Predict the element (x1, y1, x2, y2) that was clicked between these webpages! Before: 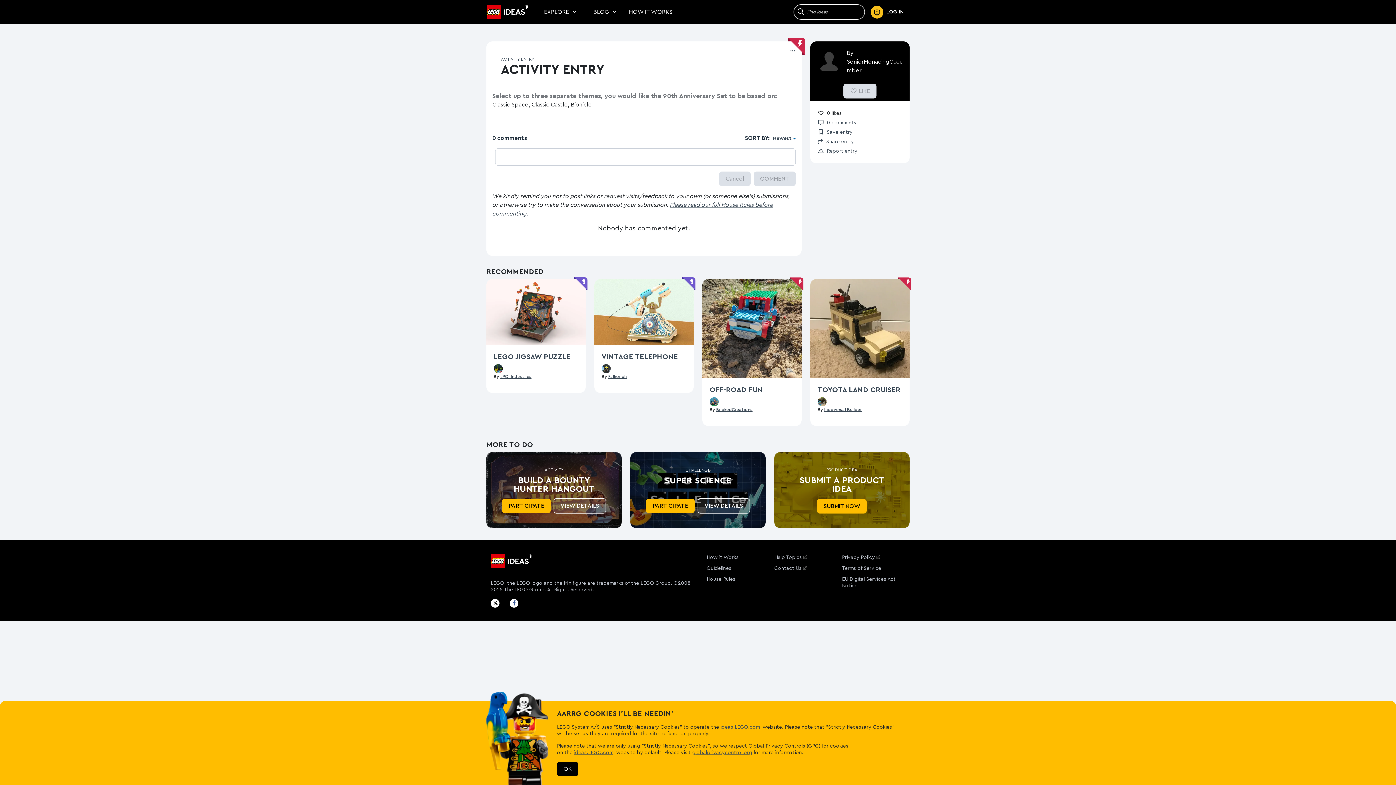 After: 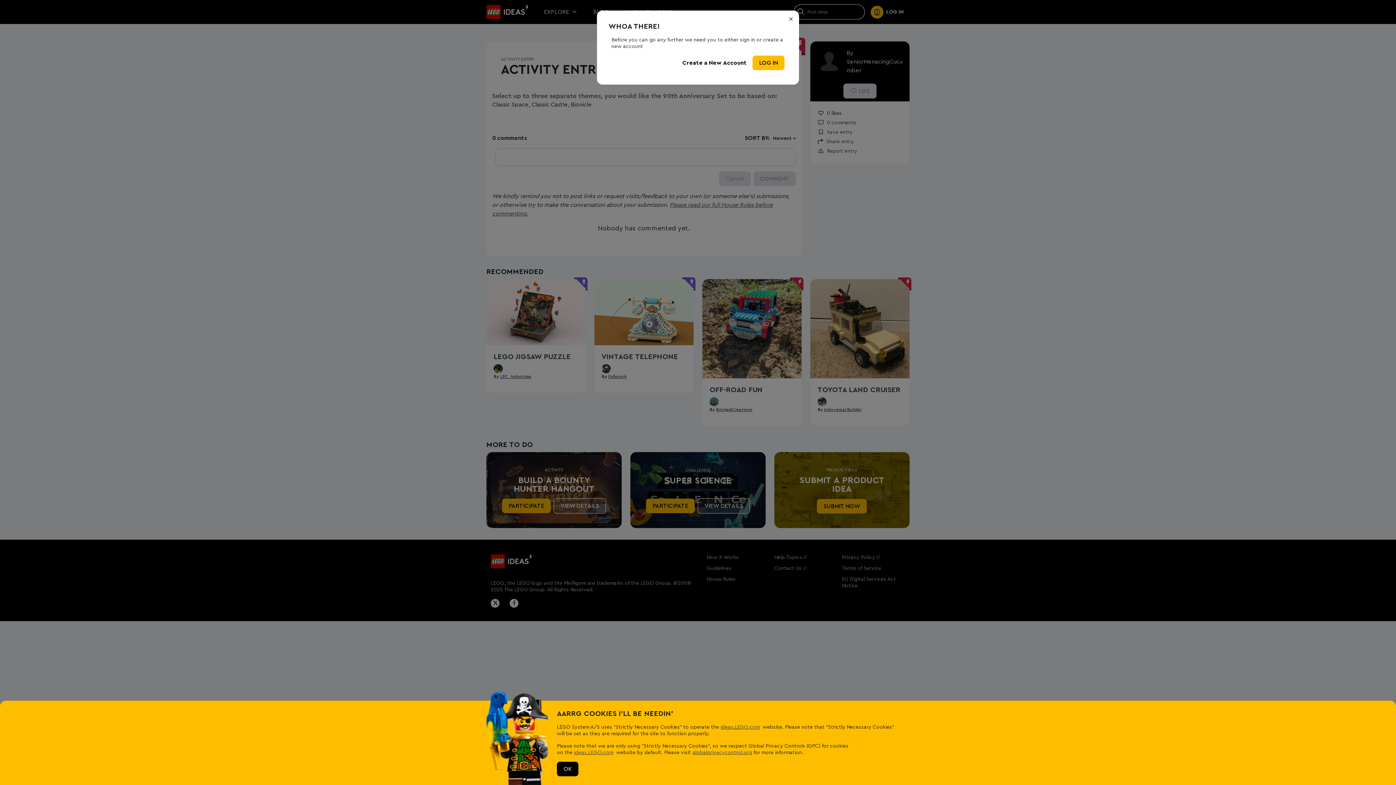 Action: bbox: (500, 374, 531, 378) label: LPC_Industries